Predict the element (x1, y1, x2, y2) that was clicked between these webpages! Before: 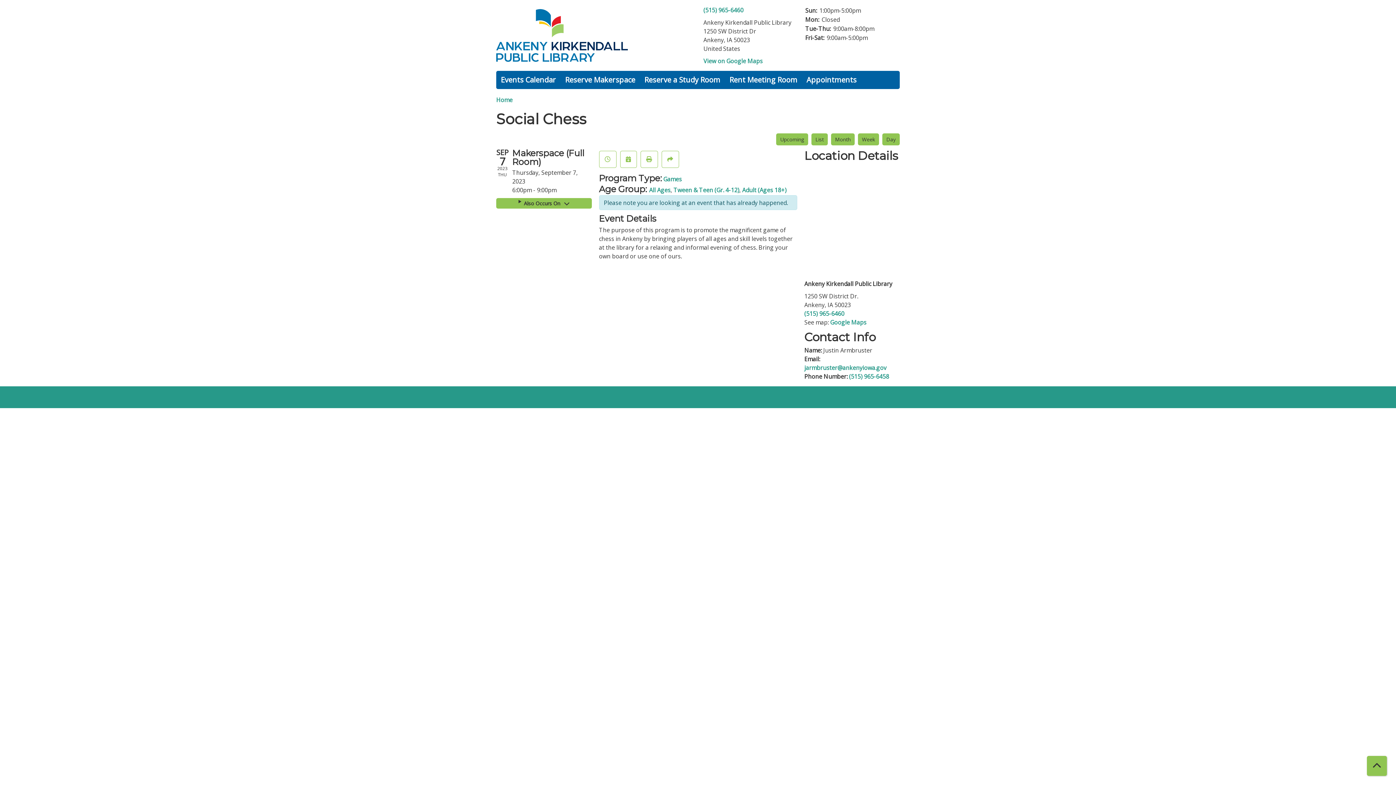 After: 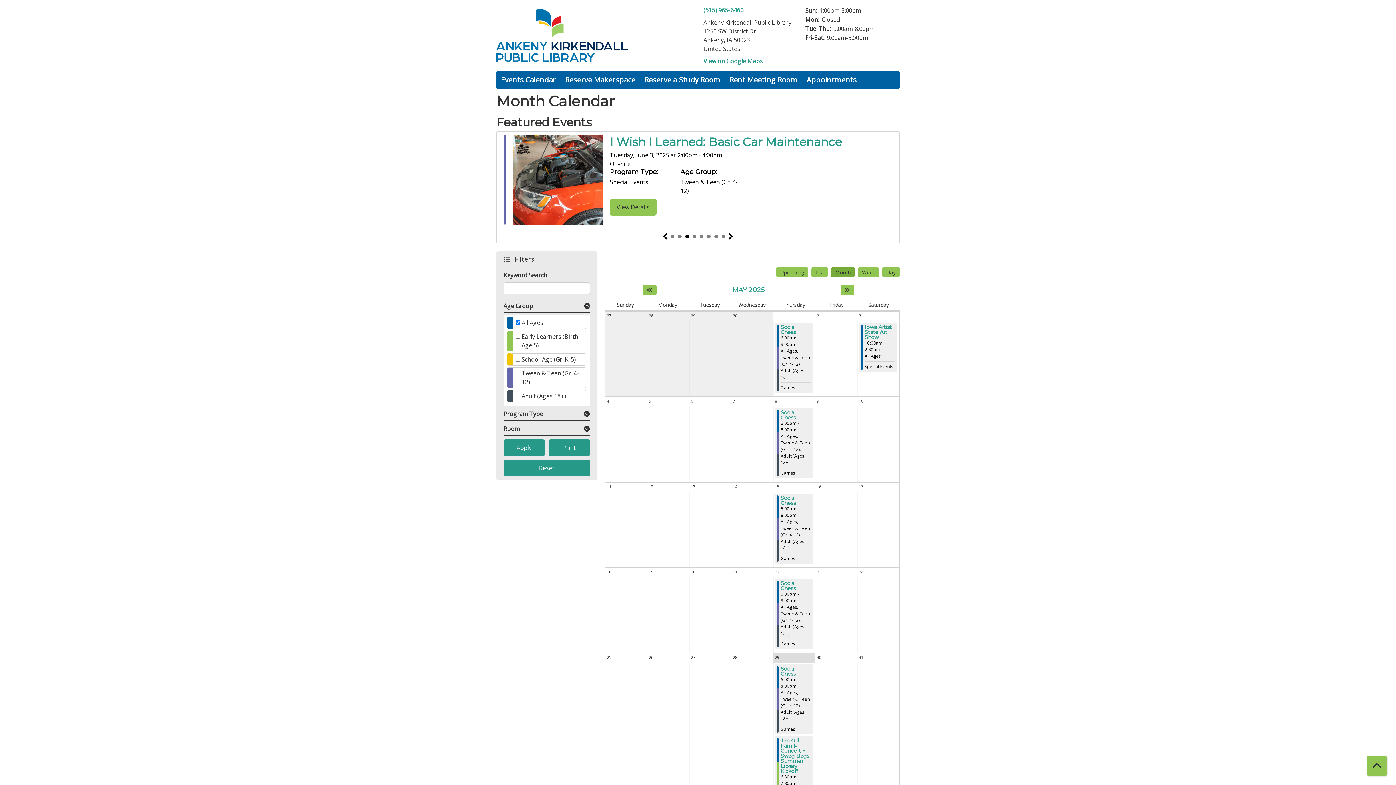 Action: label: All Ages bbox: (649, 186, 670, 194)